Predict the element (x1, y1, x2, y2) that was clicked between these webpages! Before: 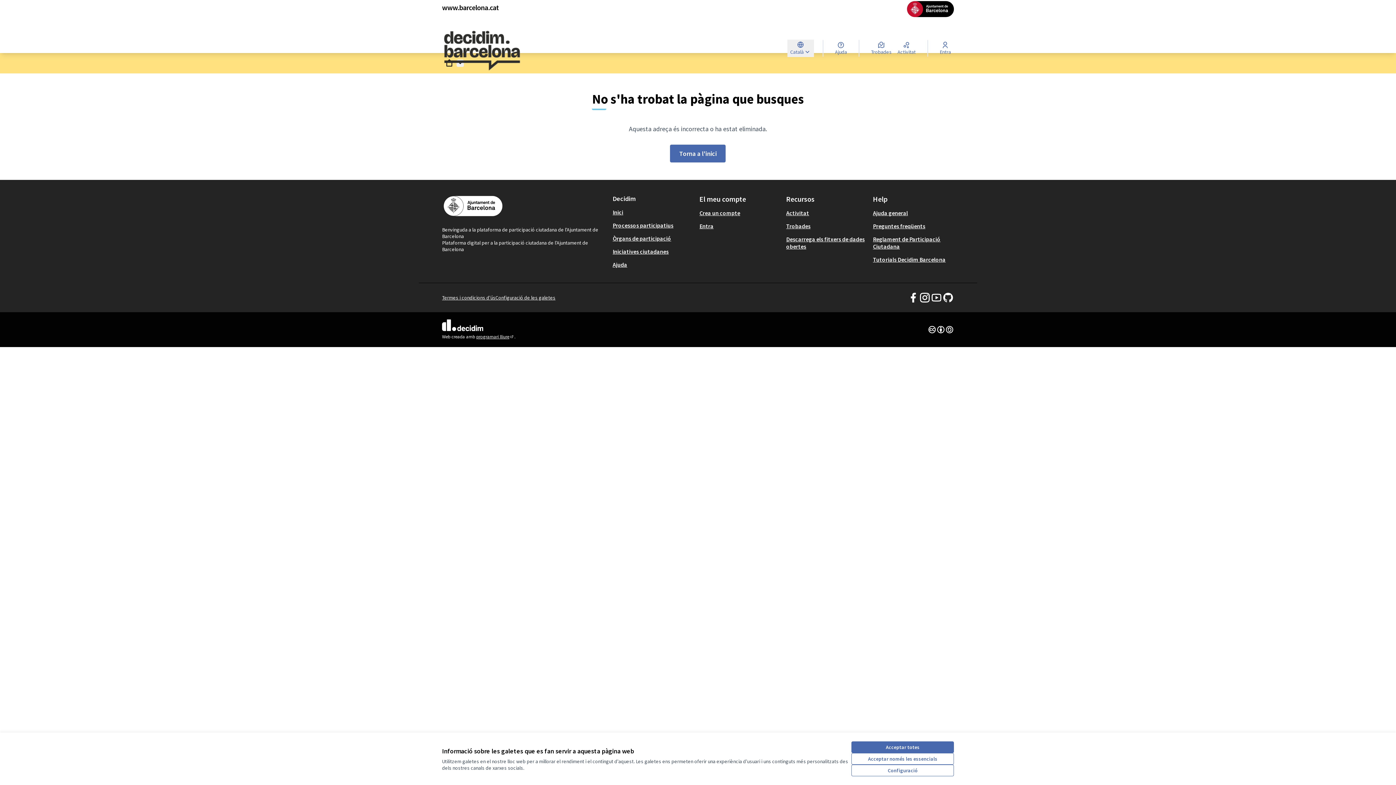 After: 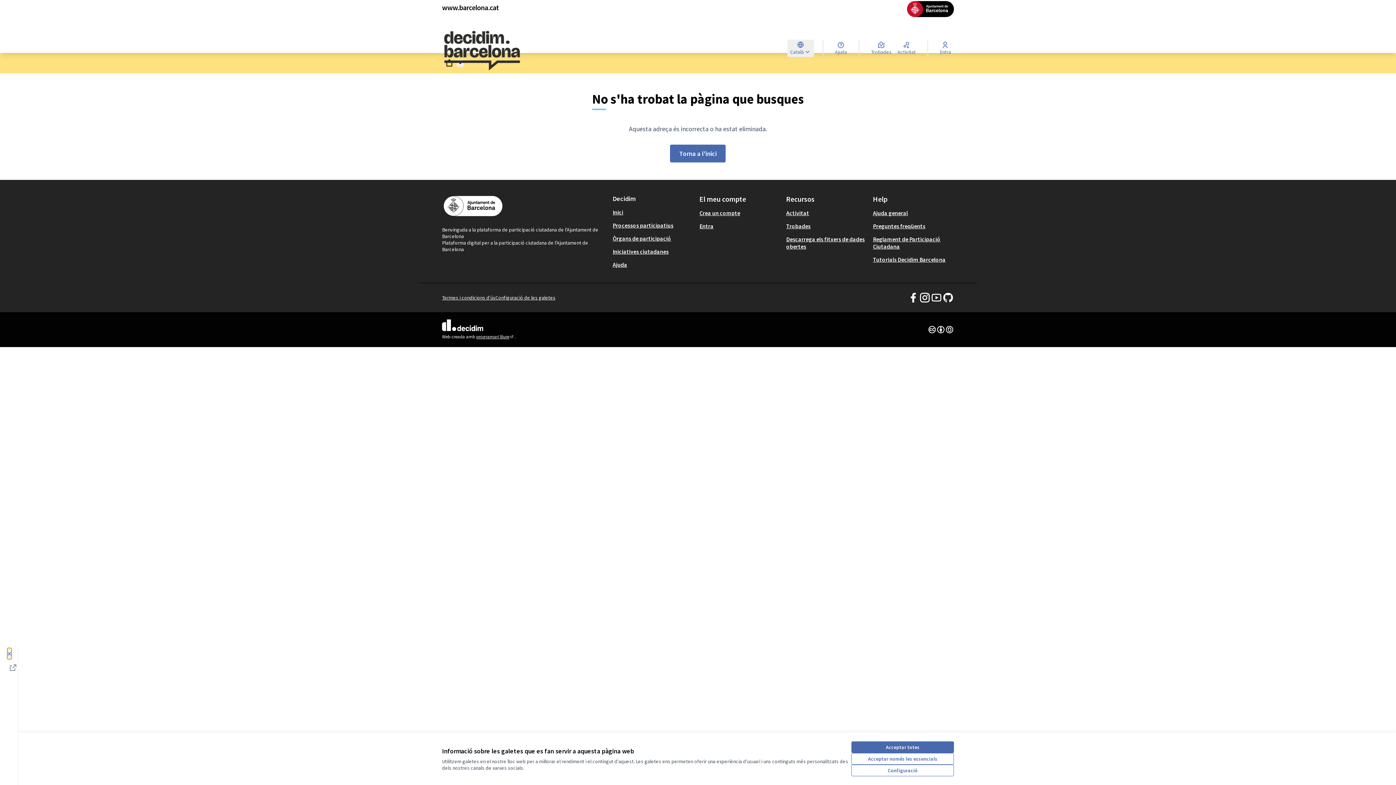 Action: bbox: (919, 292, 930, 303) label: decidim.barcelona a Instagram
(Link extern)